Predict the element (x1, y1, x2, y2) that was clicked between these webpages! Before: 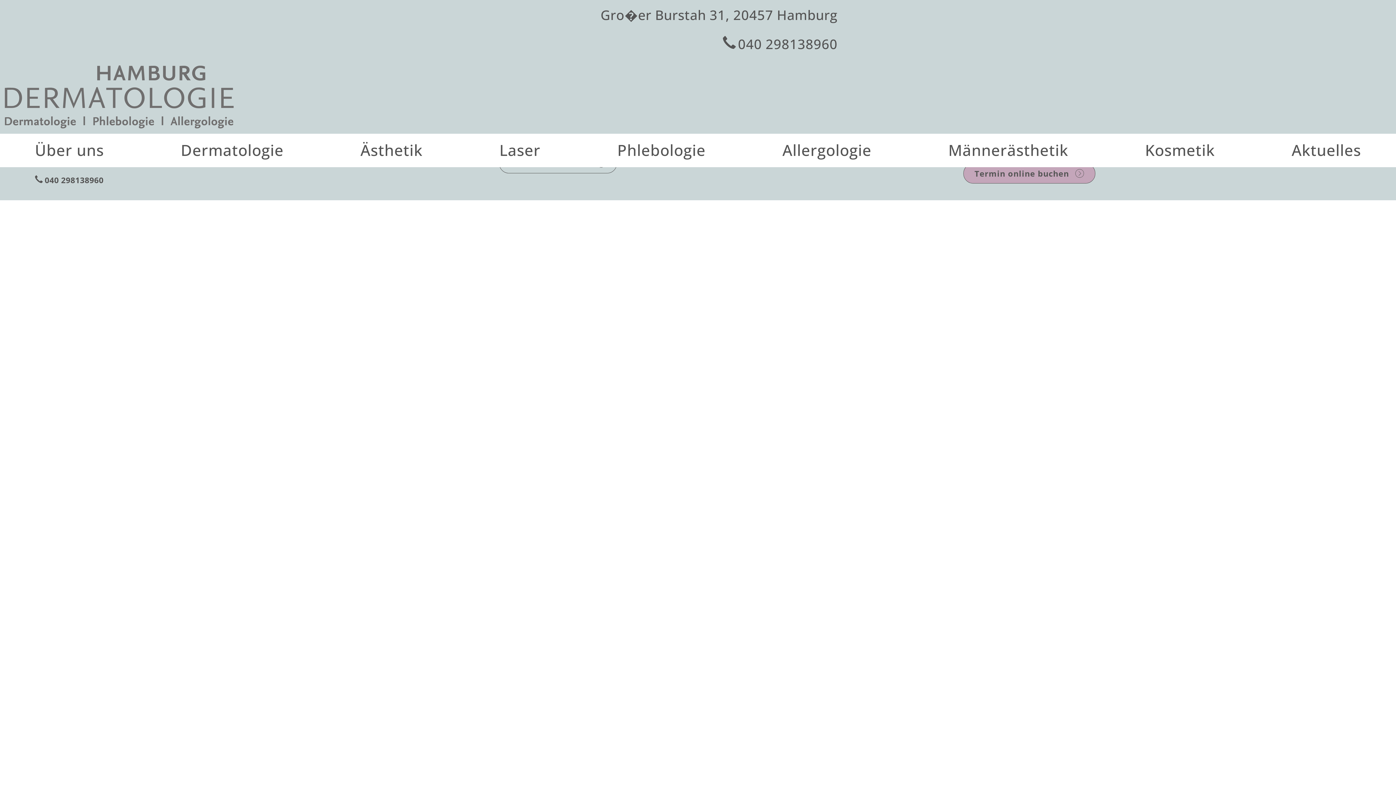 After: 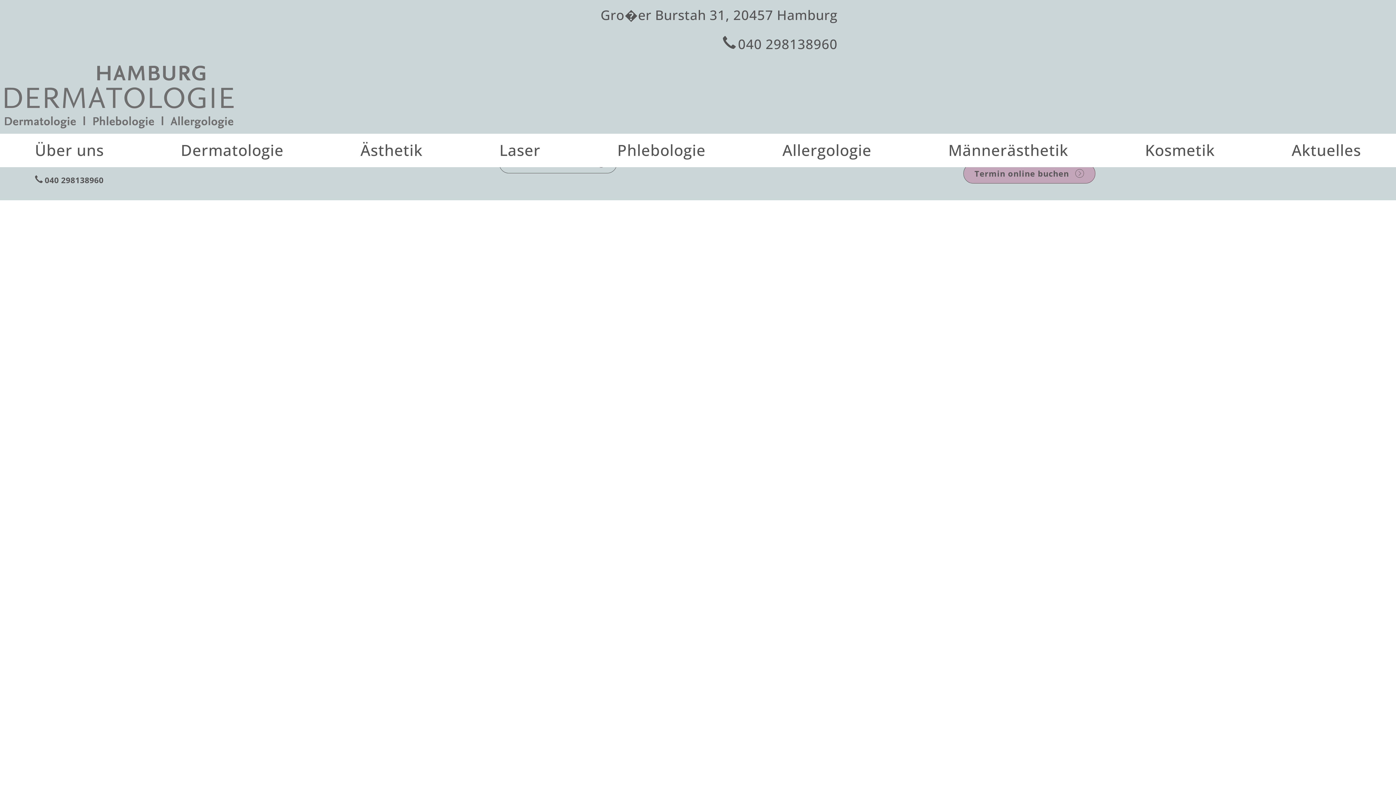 Action: bbox: (722, 34, 837, 53) label: 040 298138960